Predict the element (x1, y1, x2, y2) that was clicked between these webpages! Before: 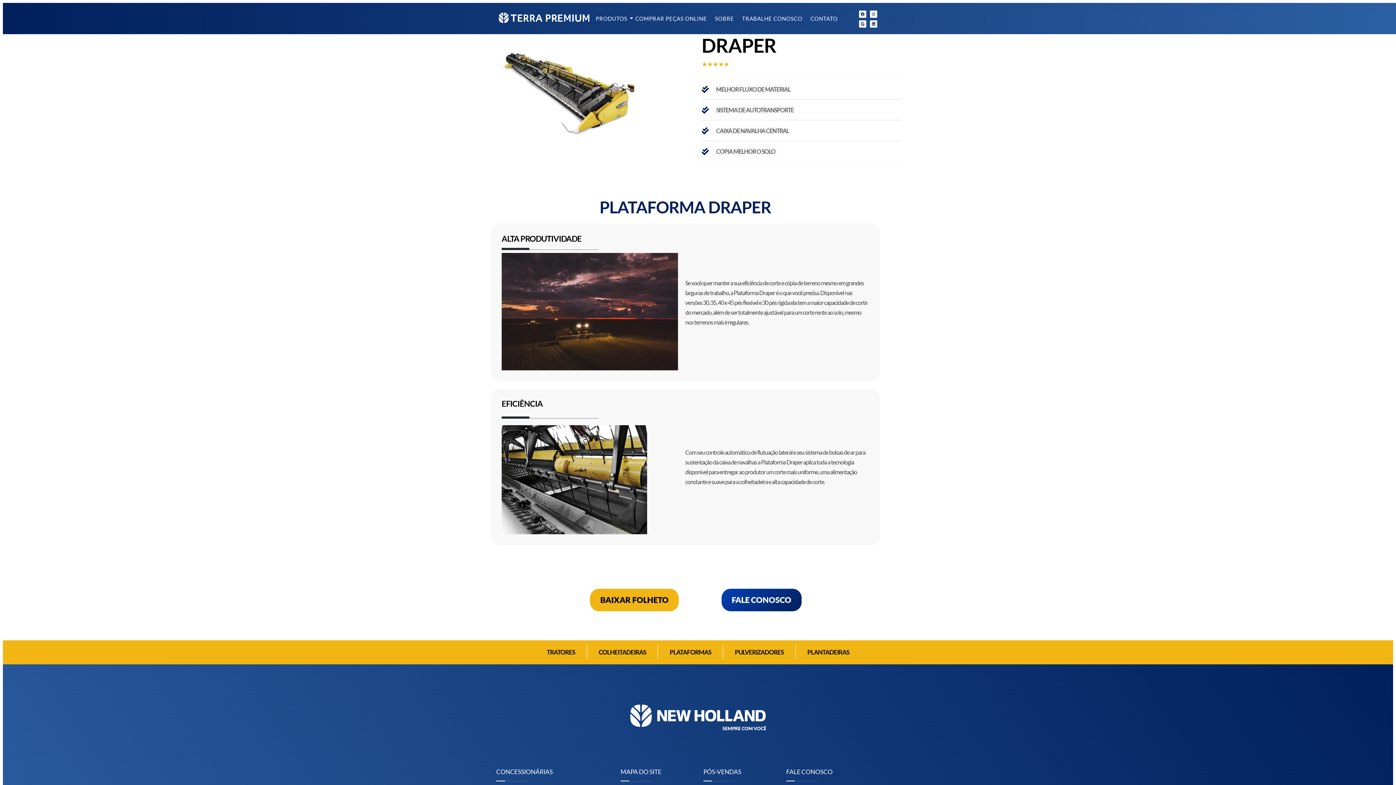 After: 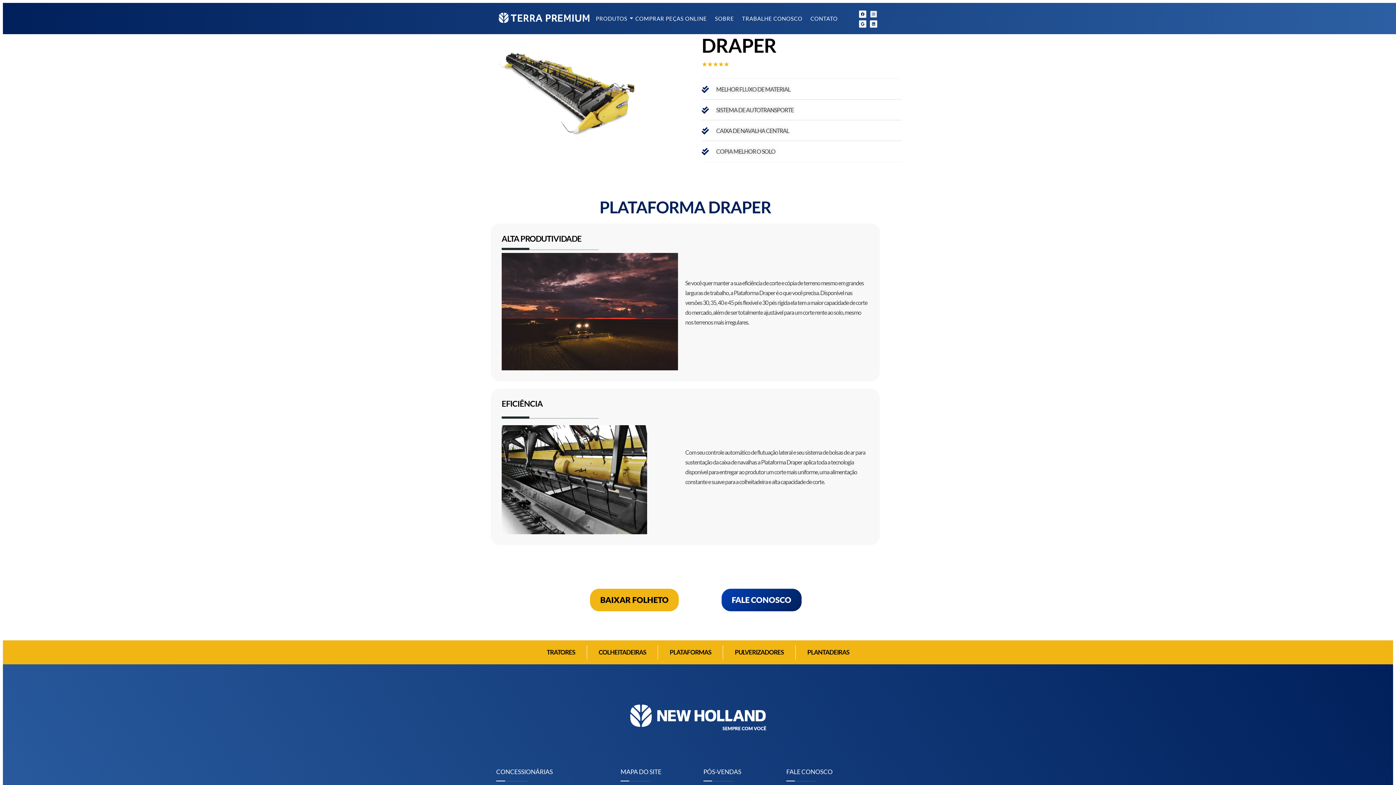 Action: label: Instagram bbox: (870, 10, 877, 17)